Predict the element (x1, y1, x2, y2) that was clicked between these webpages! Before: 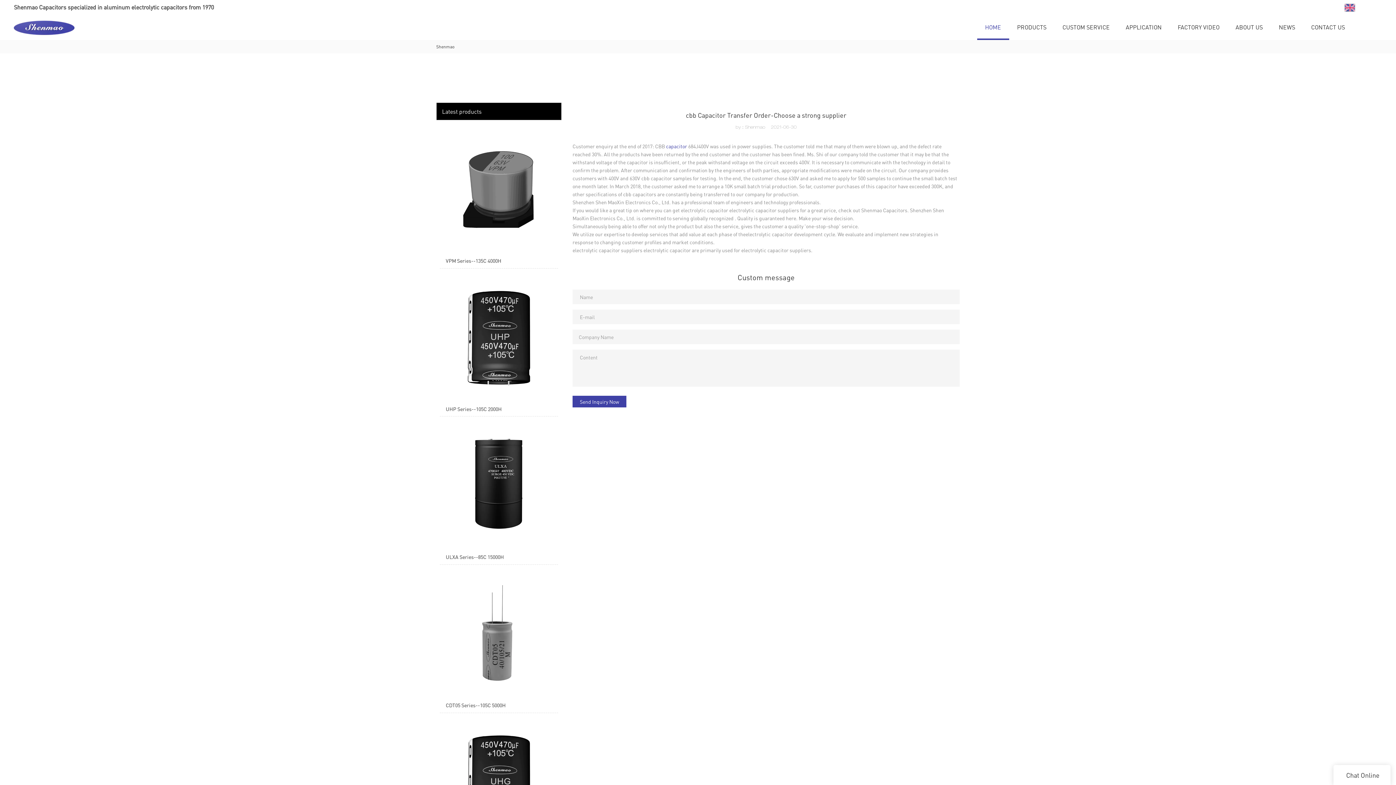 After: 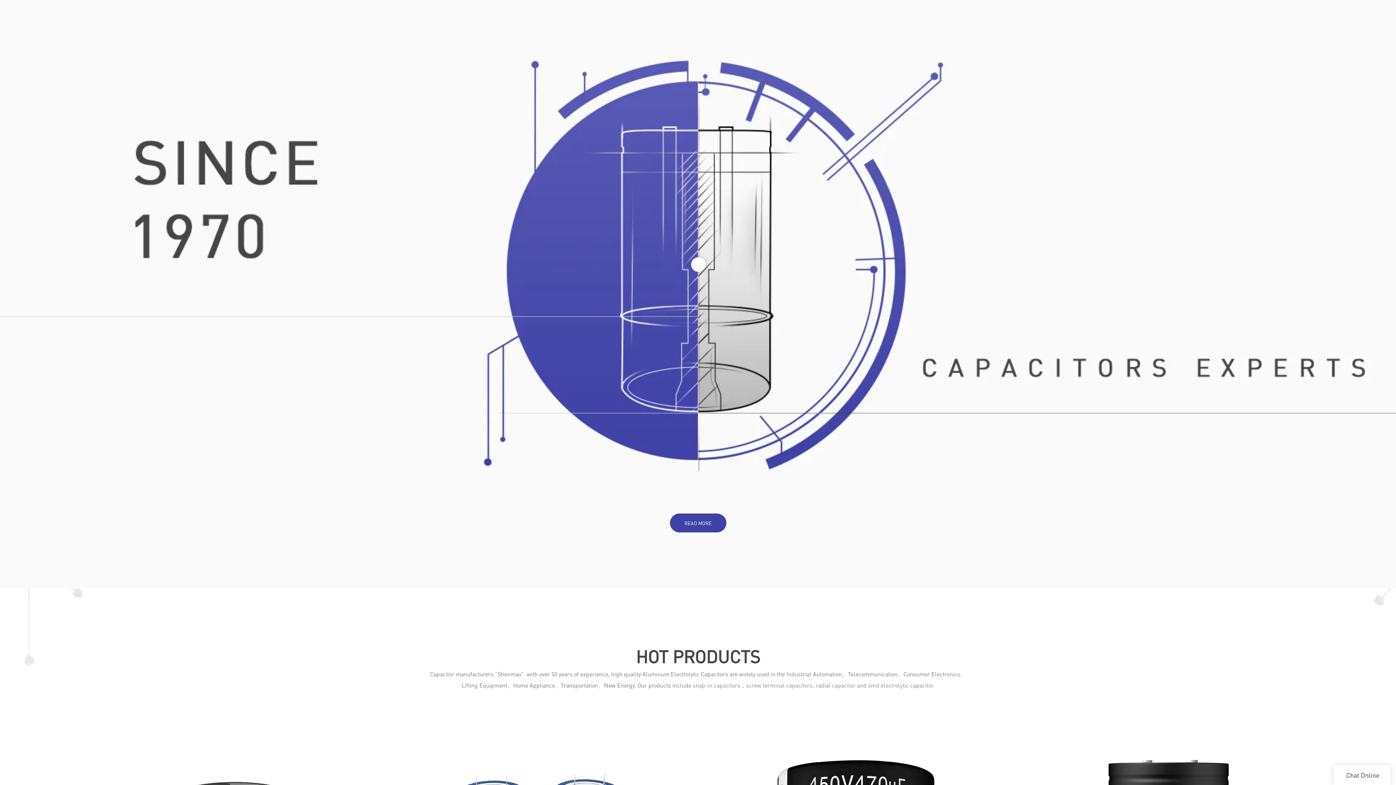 Action: bbox: (977, 14, 1009, 40) label: HOME